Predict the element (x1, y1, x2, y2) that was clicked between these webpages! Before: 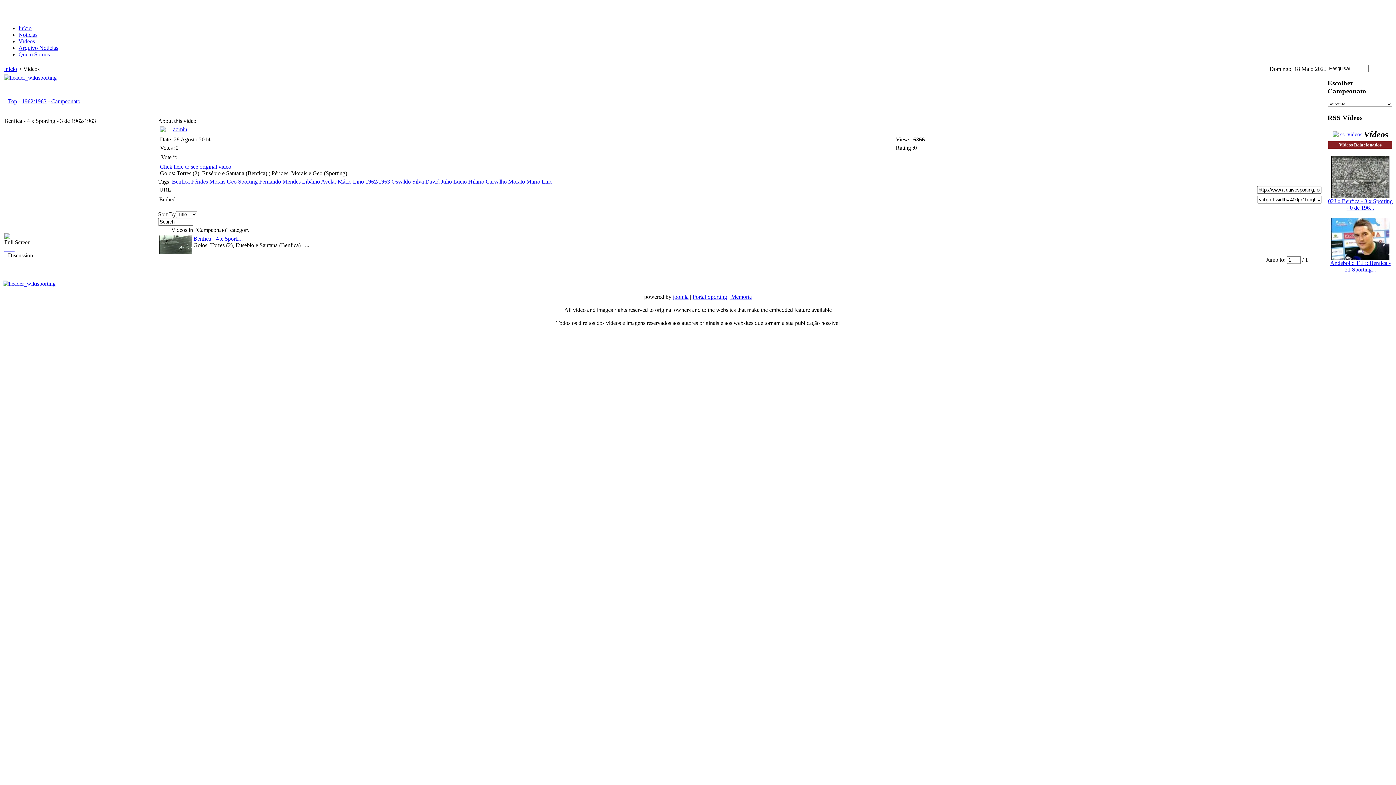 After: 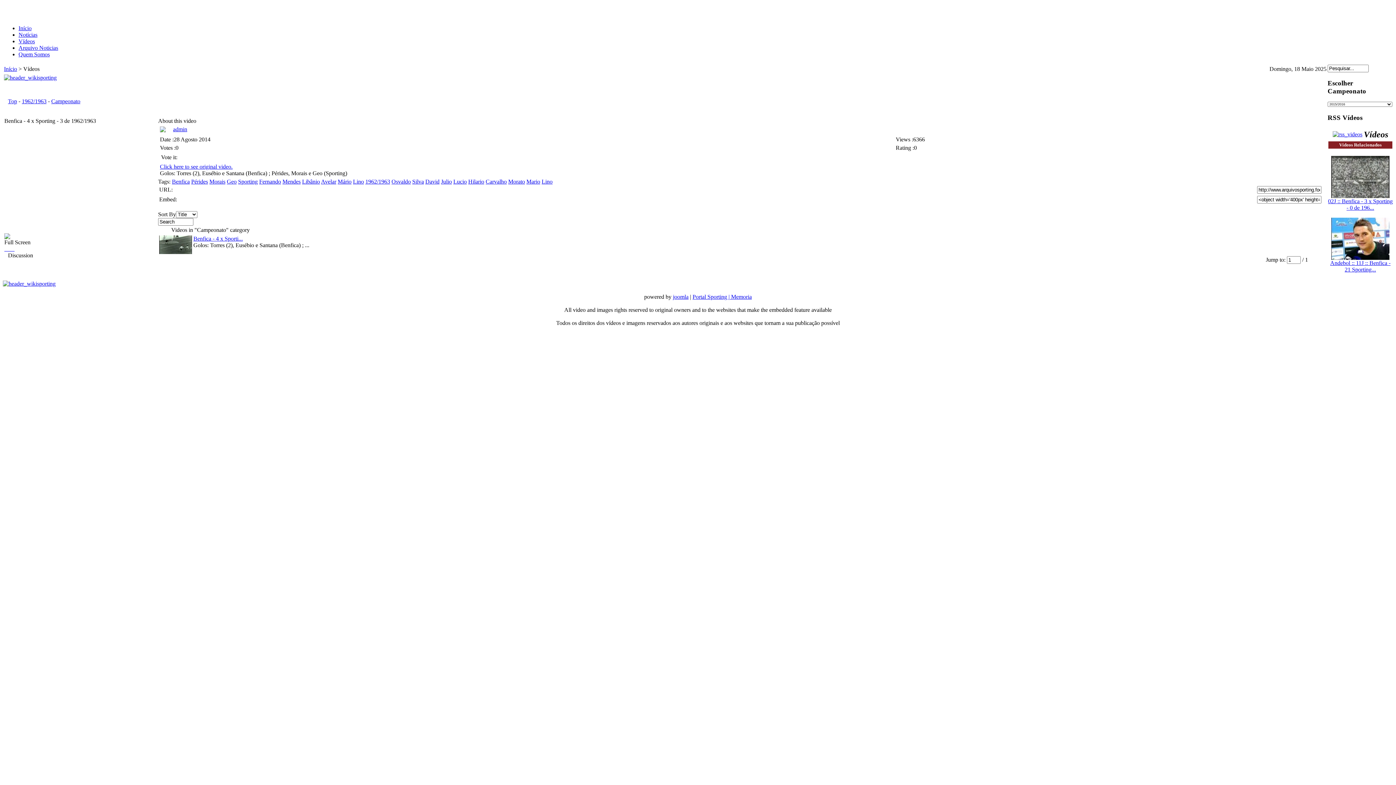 Action: label:   bbox: (11, 245, 13, 252)